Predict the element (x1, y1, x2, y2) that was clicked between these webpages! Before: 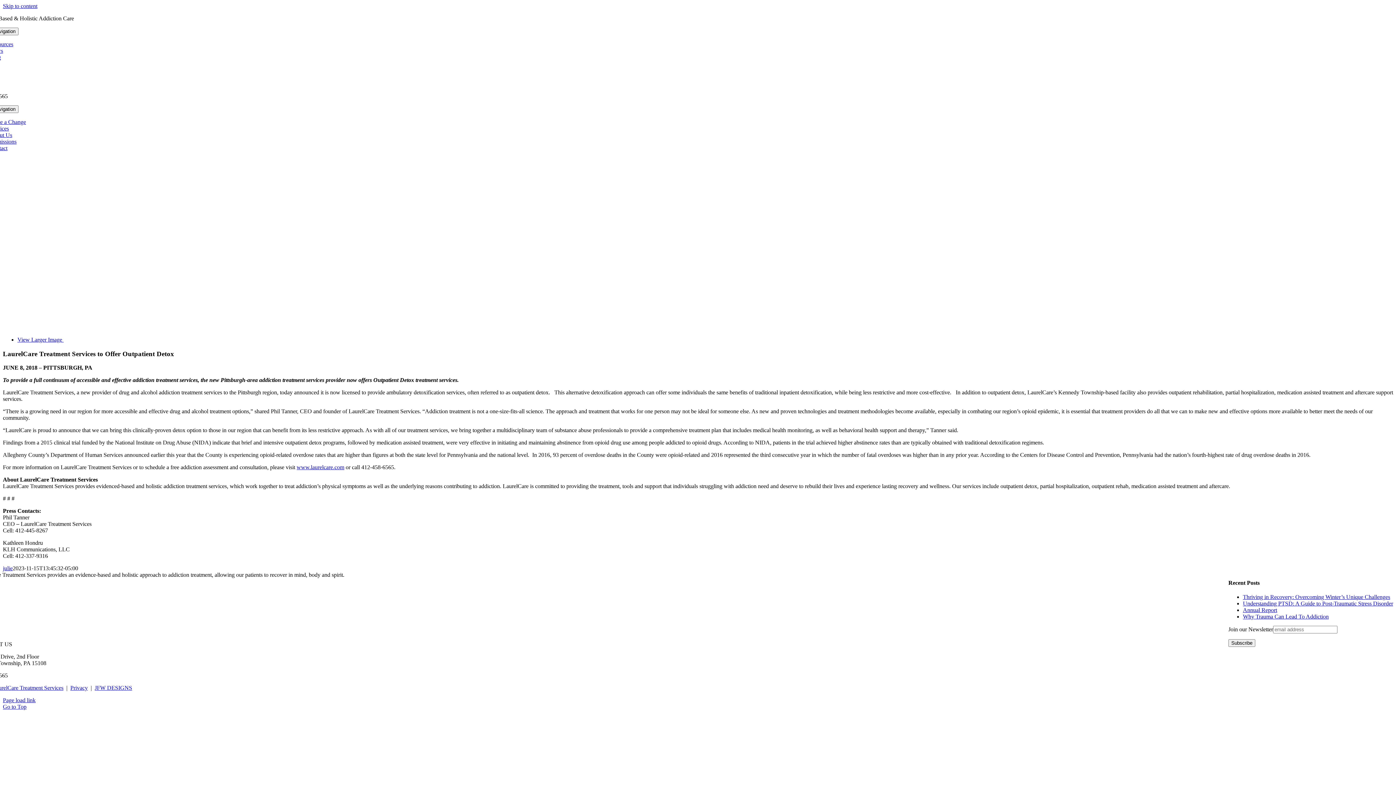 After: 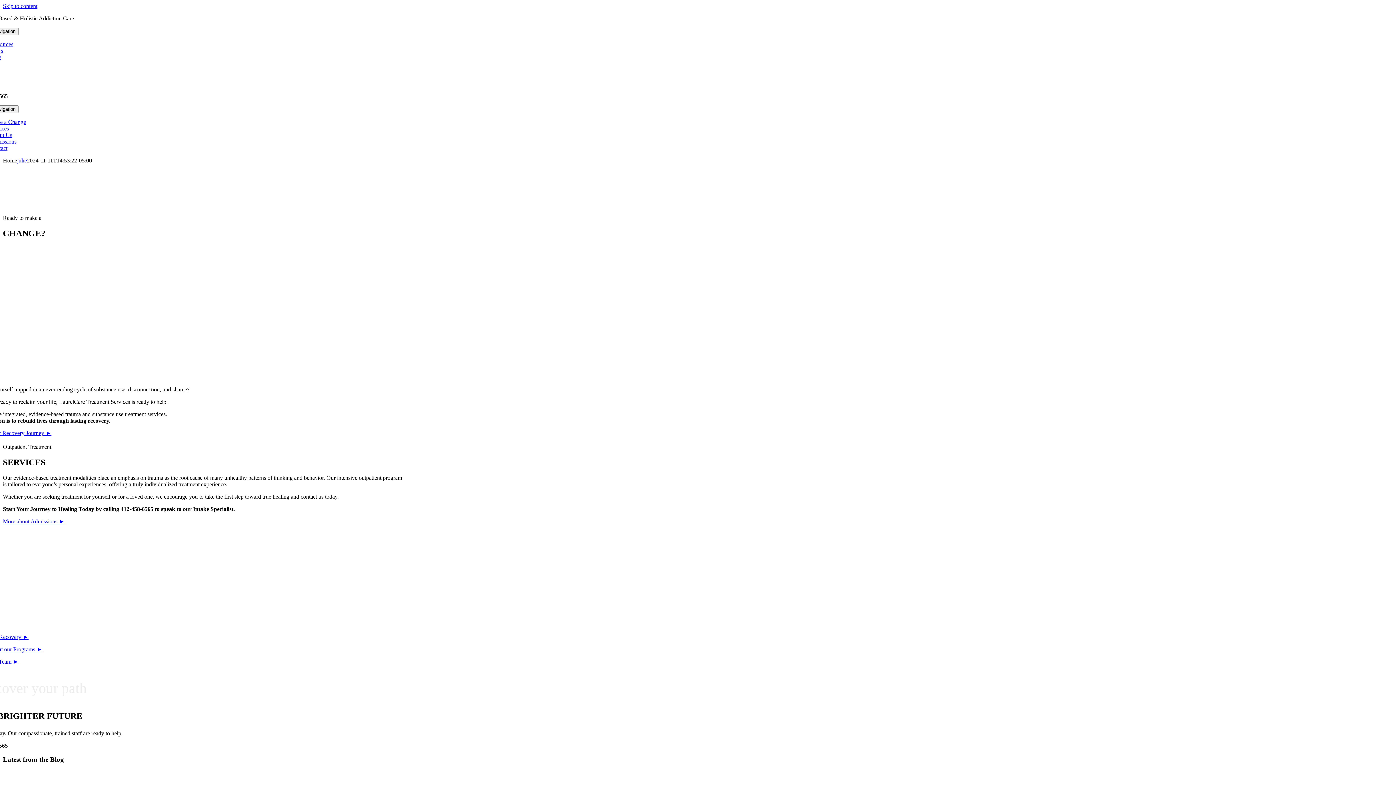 Action: label: julie bbox: (2, 565, 12, 571)